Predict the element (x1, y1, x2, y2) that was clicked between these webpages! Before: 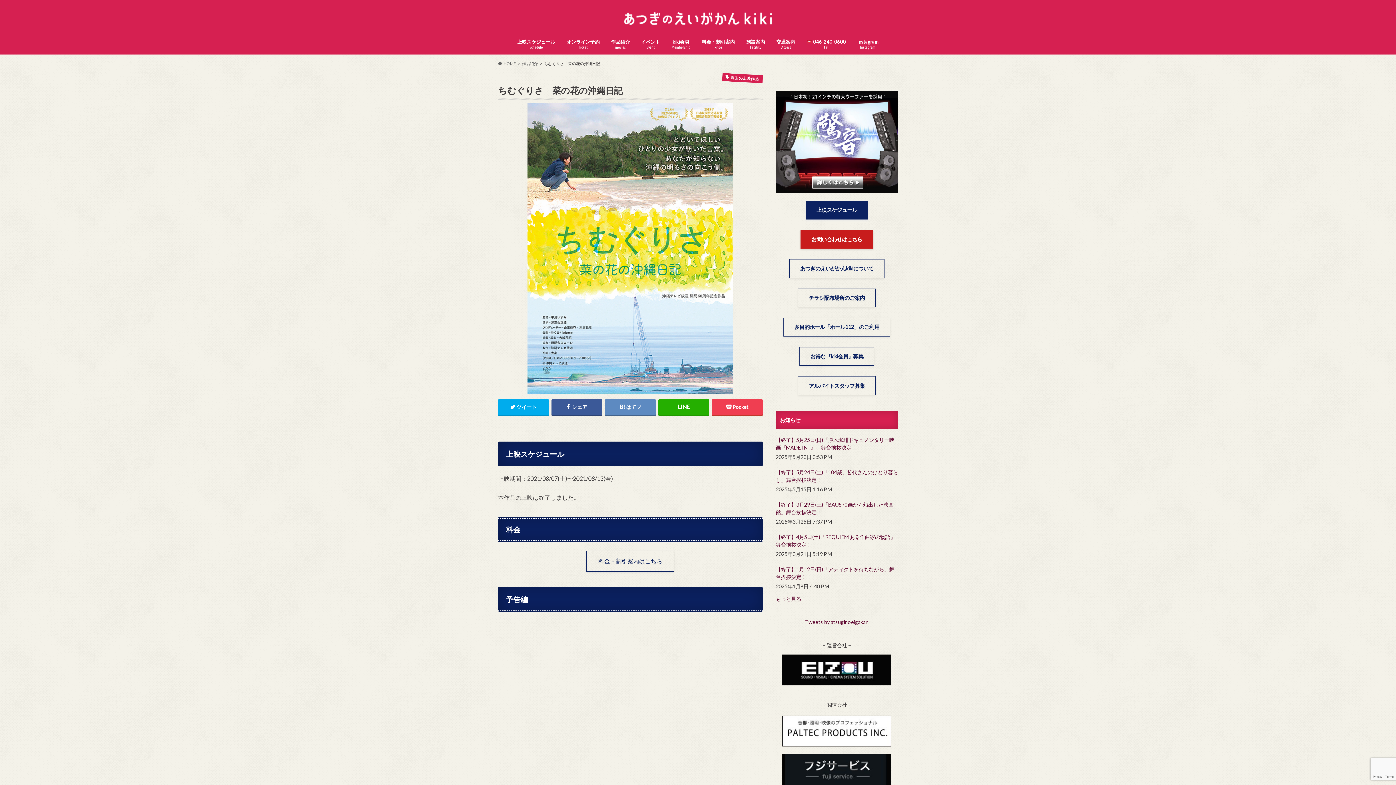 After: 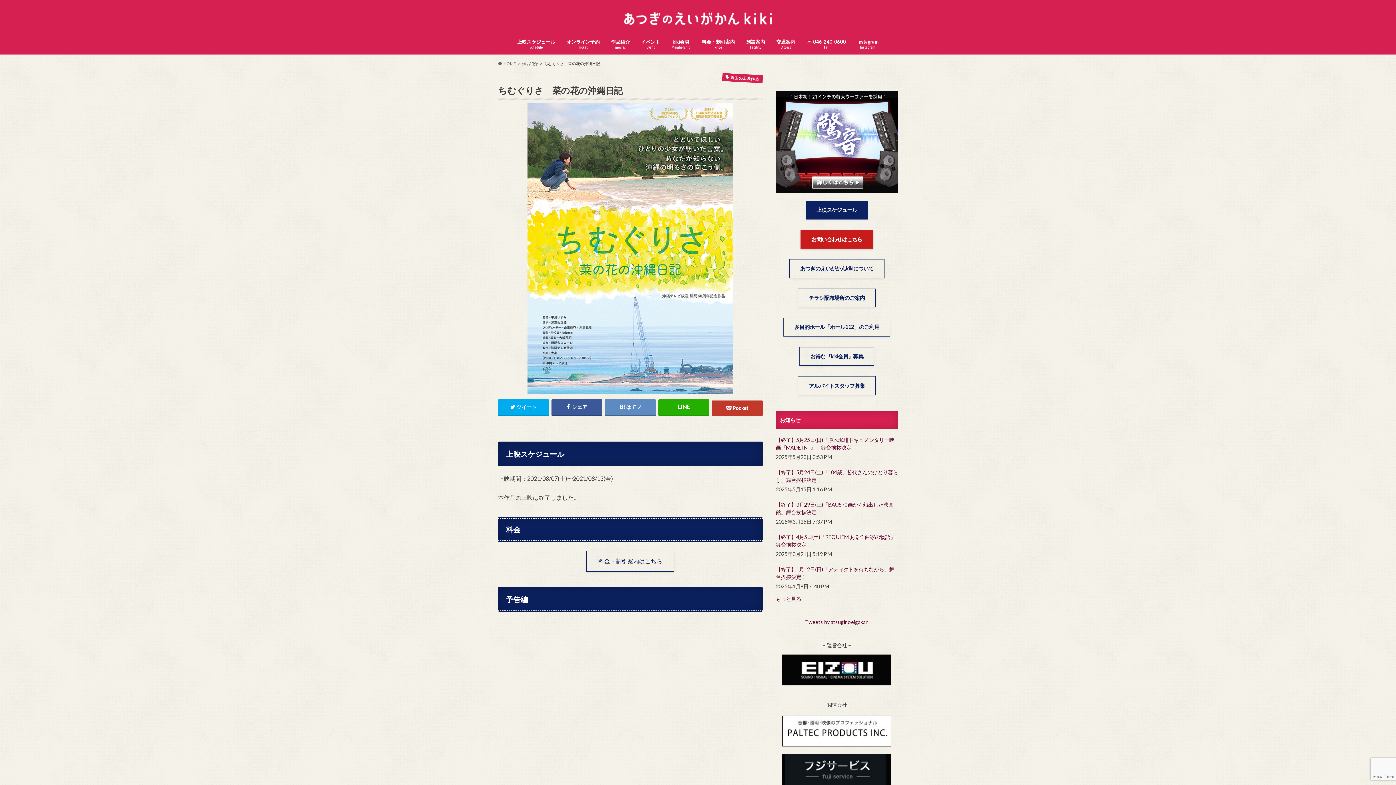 Action: label: Pocket bbox: (712, 399, 762, 414)